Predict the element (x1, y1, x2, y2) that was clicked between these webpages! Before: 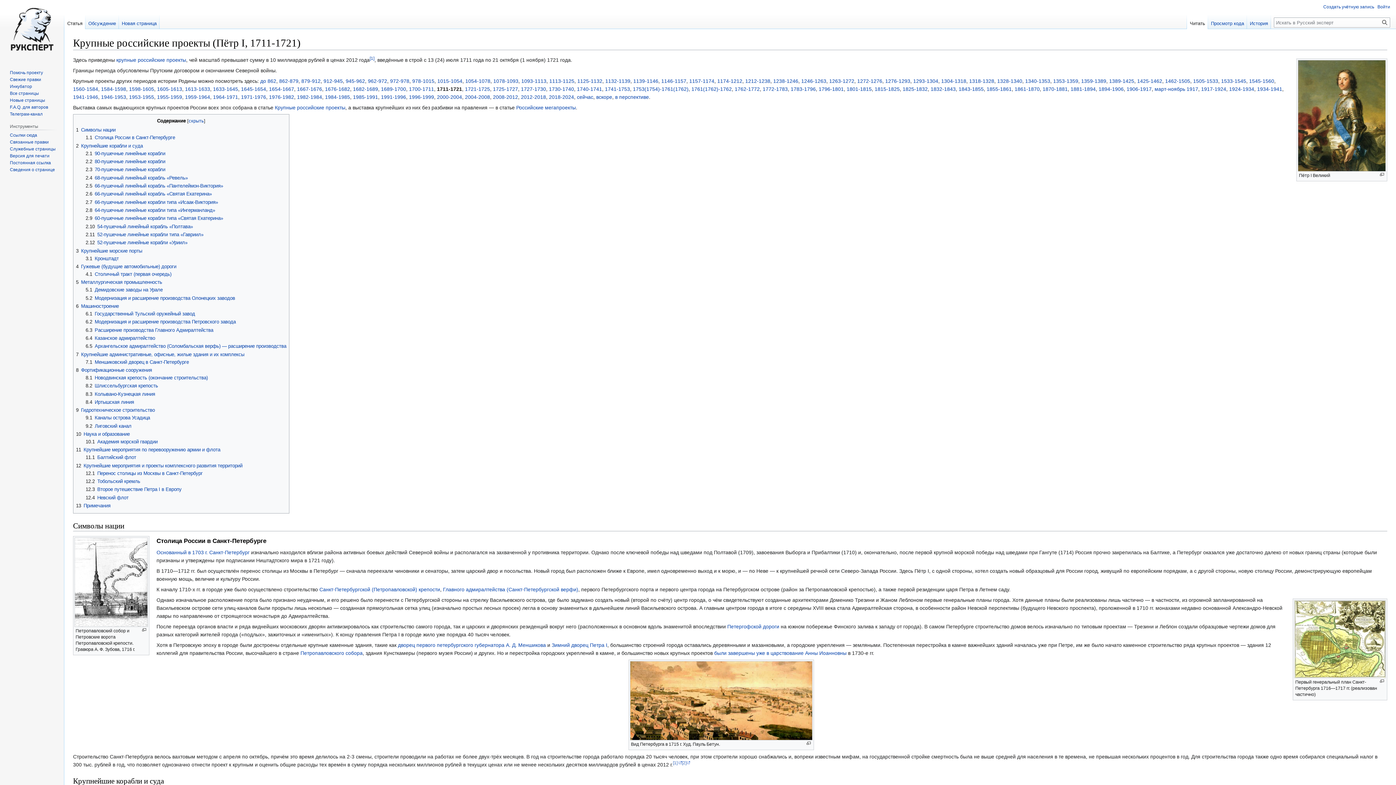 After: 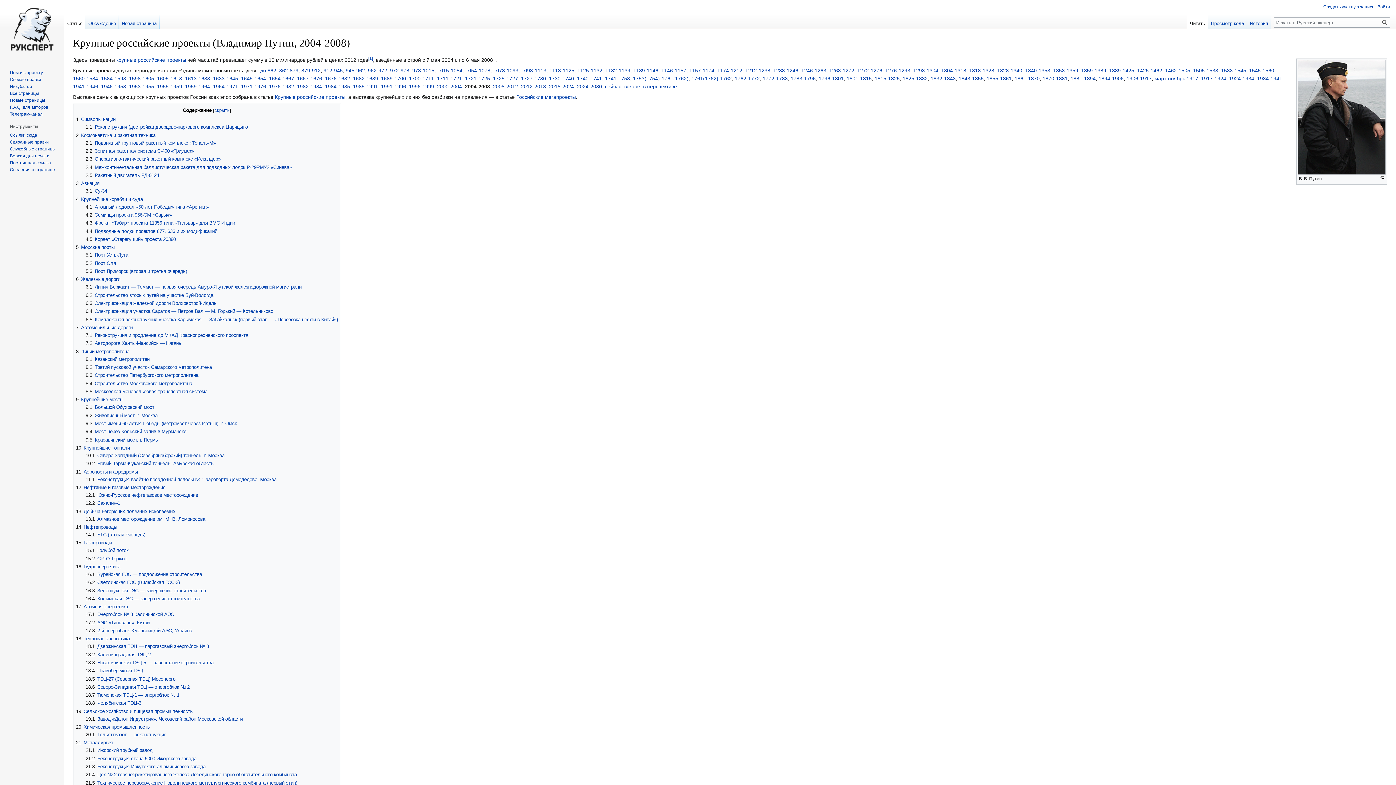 Action: label: 2004-2008 bbox: (465, 94, 490, 100)